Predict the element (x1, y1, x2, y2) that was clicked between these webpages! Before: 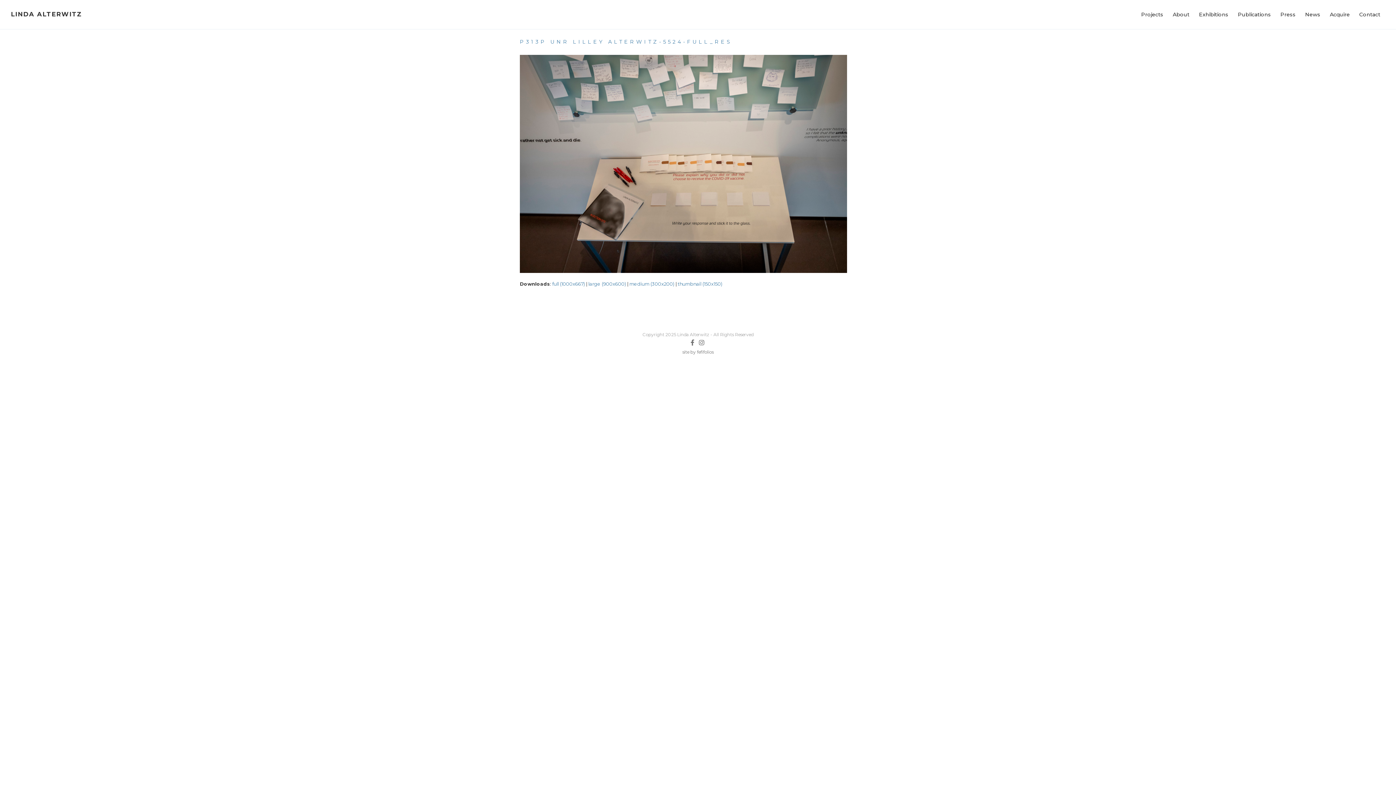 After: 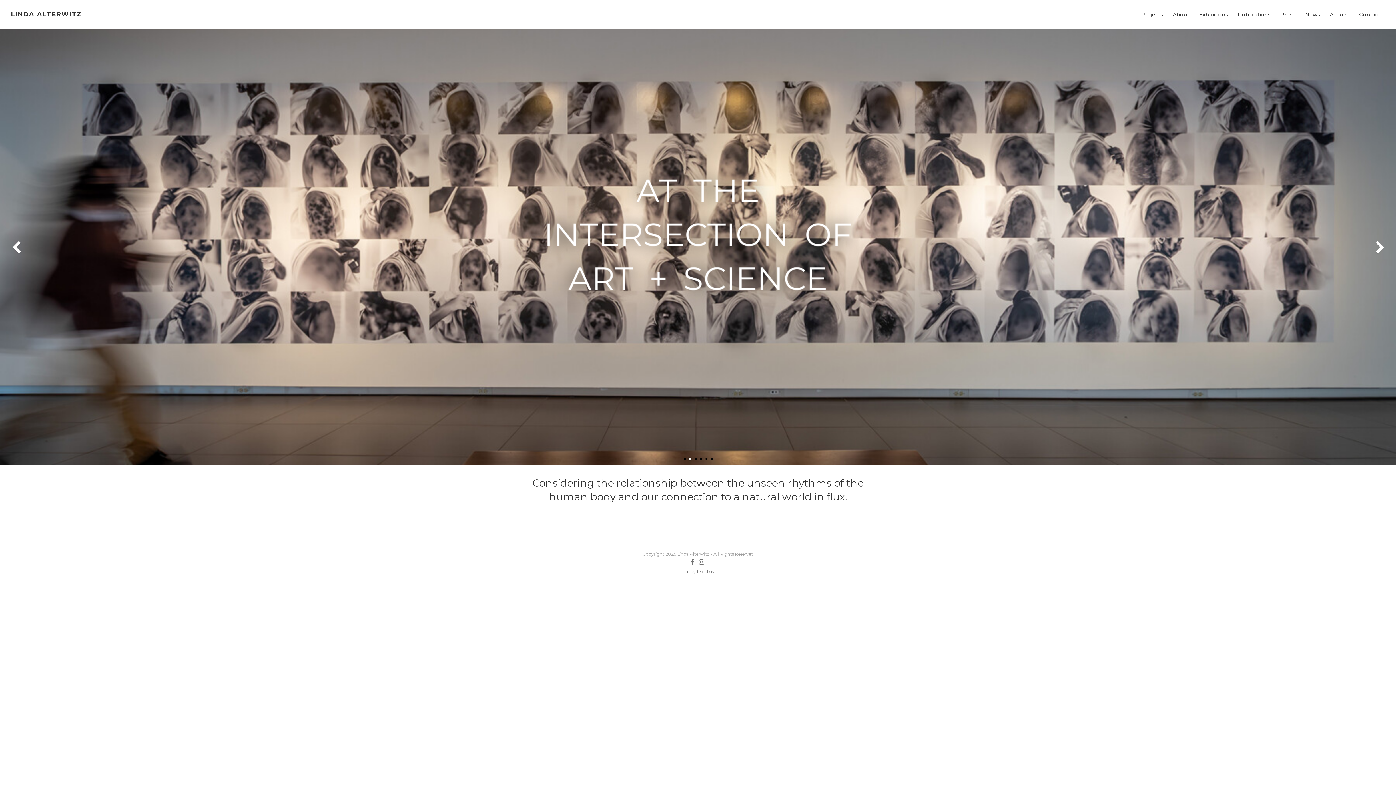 Action: bbox: (10, 10, 82, 17) label: LINDA ALTERWITZ